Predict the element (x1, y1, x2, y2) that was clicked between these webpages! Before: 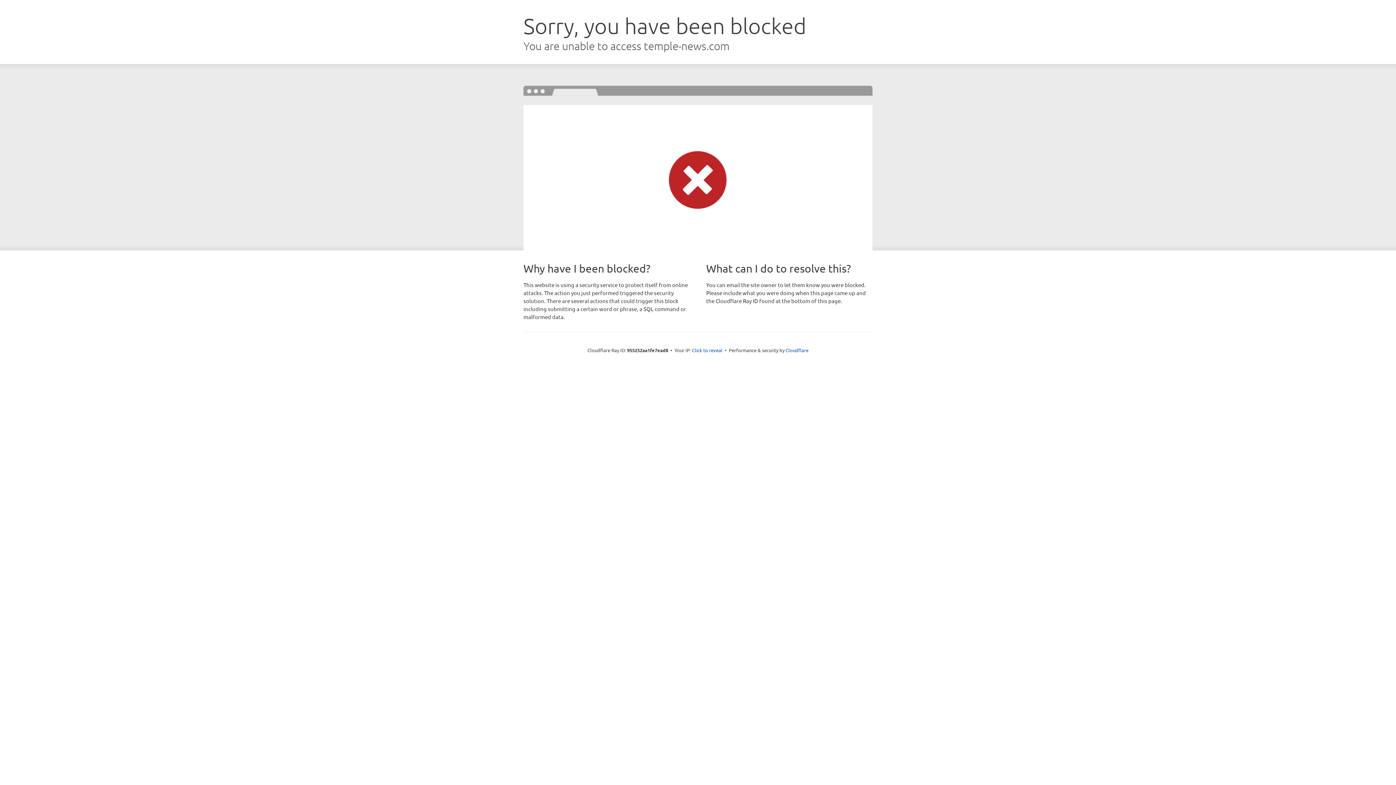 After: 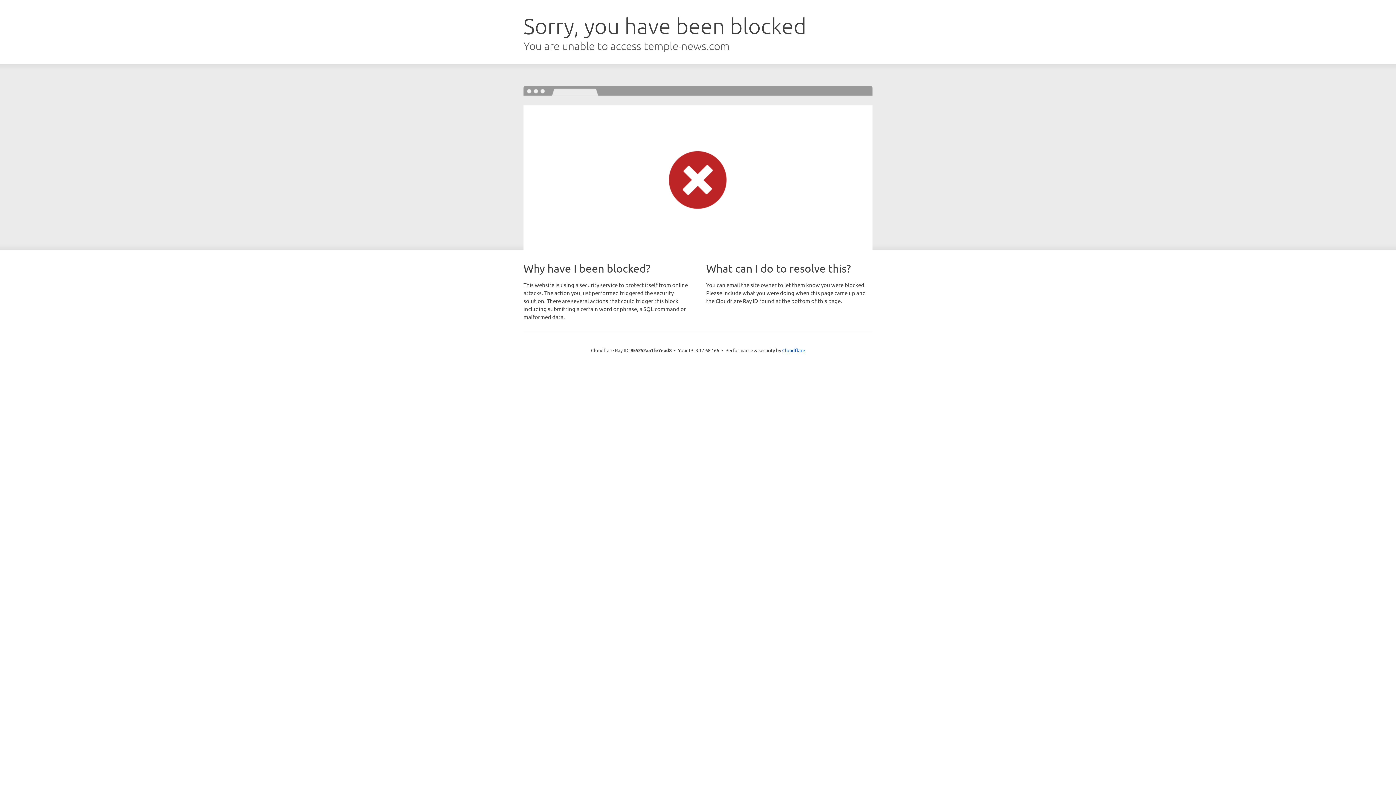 Action: label: Click to reveal bbox: (692, 346, 722, 353)